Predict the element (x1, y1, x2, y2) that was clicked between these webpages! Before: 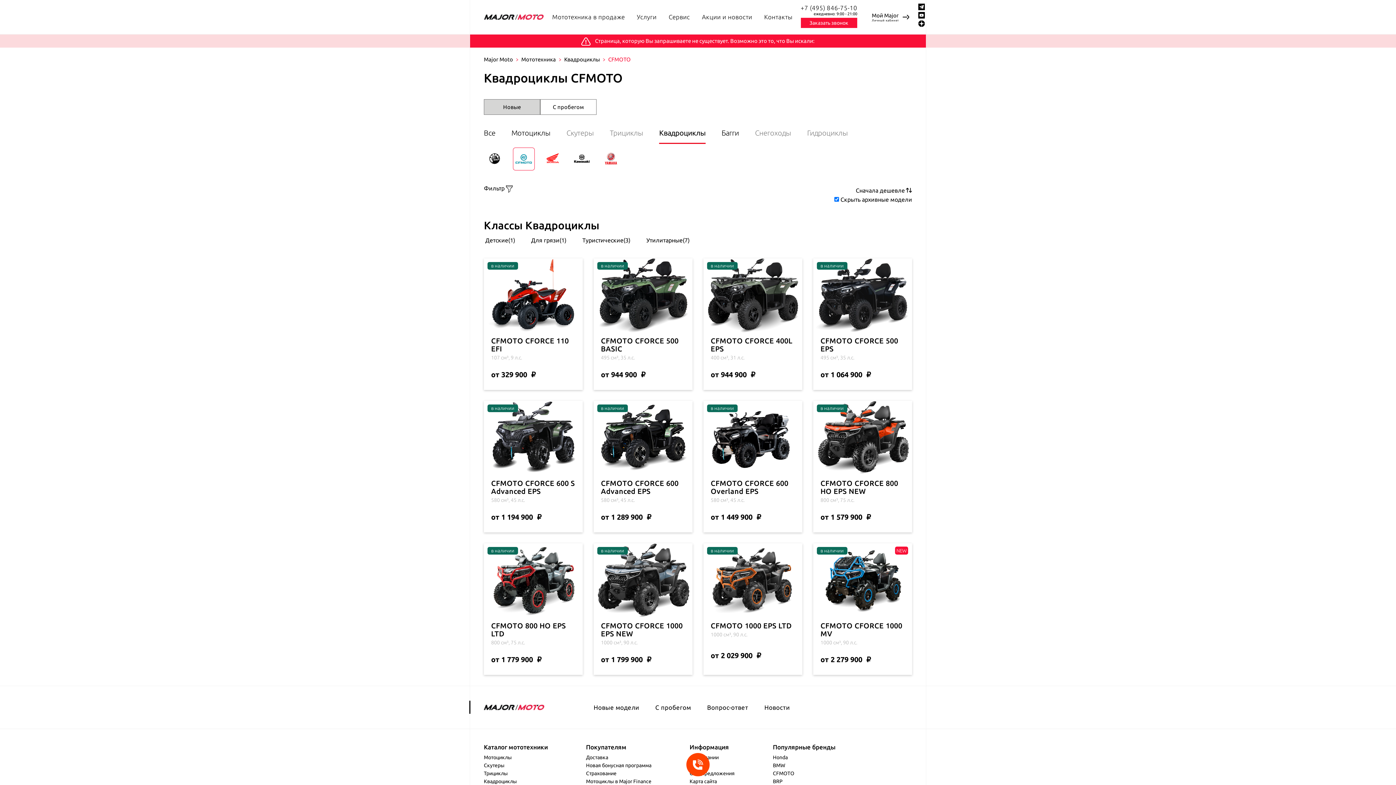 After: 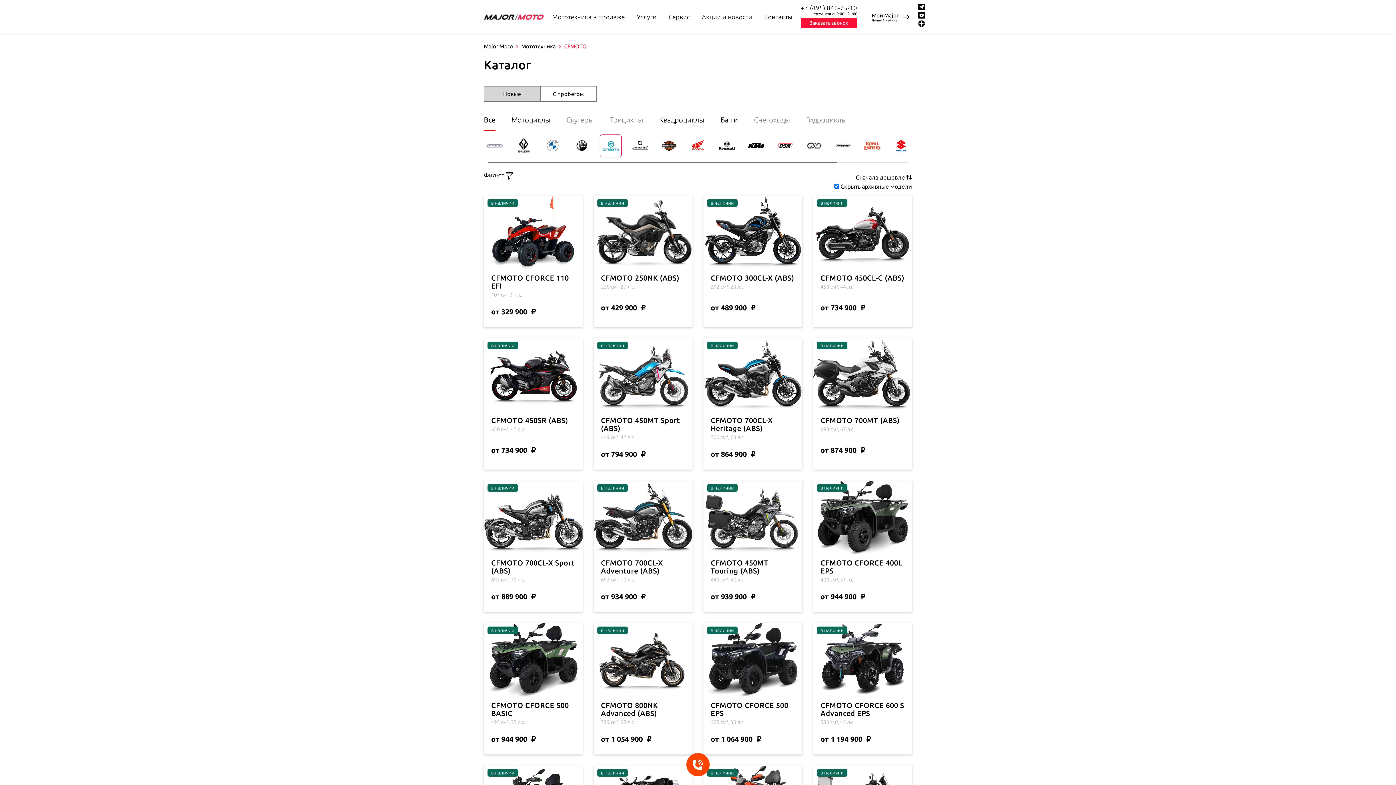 Action: label: CFMOTO bbox: (773, 770, 794, 776)